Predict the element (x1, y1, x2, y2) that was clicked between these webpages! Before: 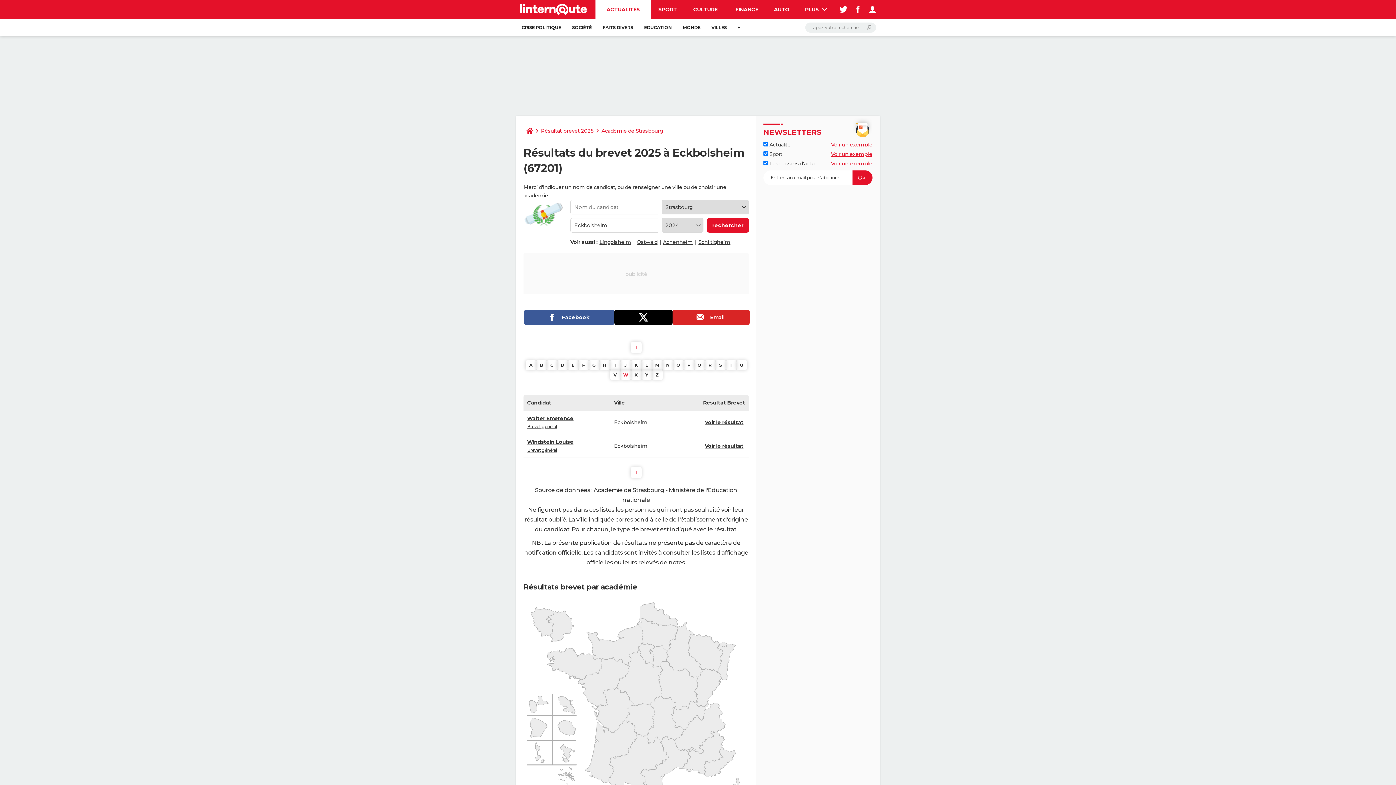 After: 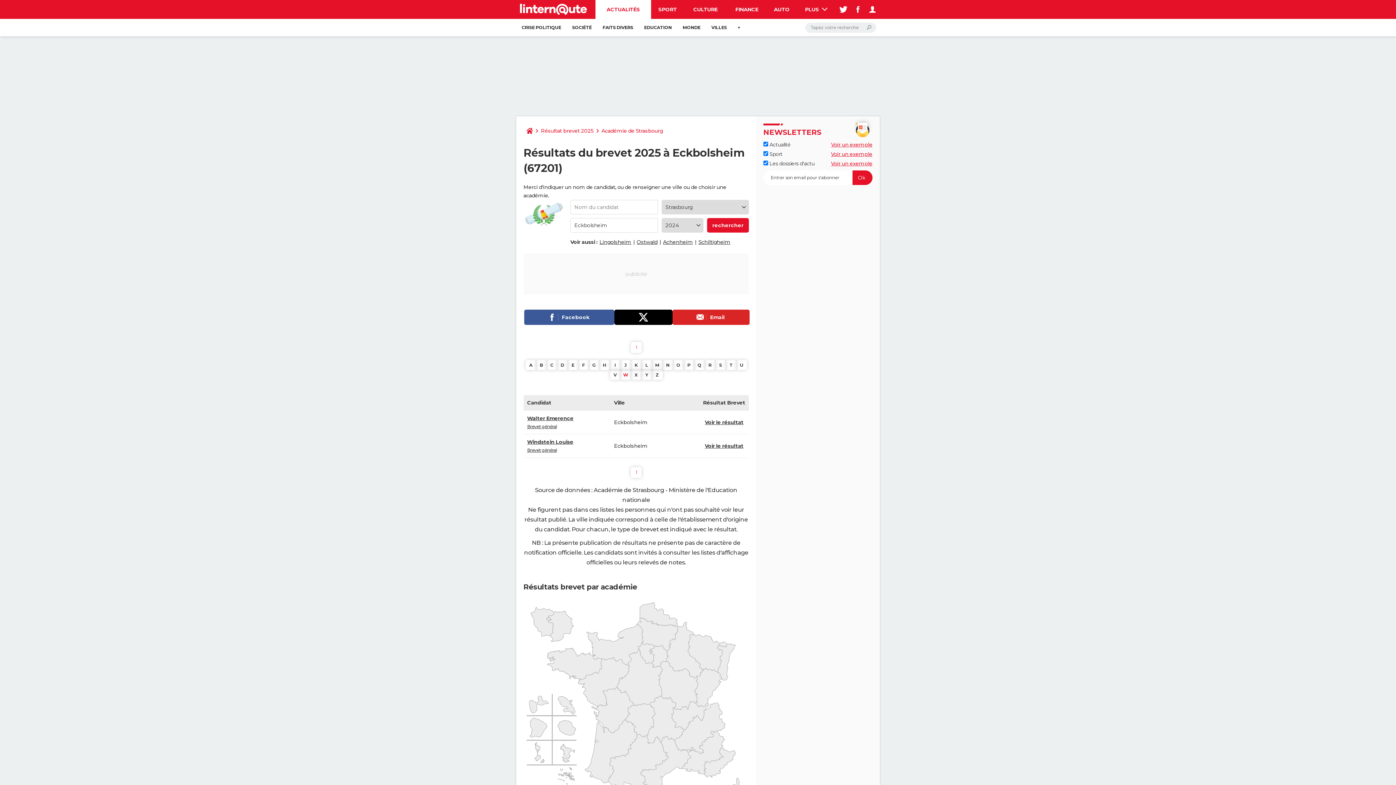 Action: label: Voir le résultat bbox: (705, 419, 743, 425)